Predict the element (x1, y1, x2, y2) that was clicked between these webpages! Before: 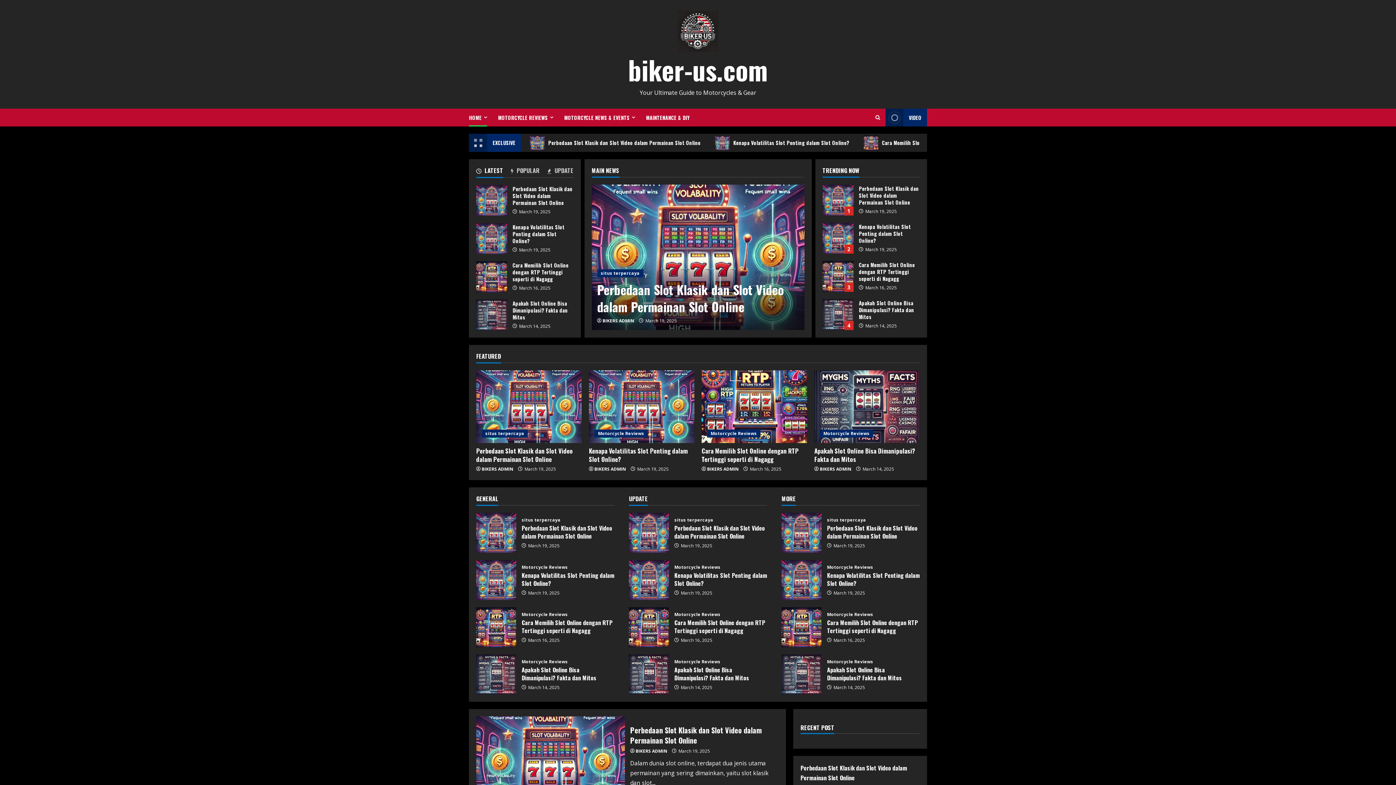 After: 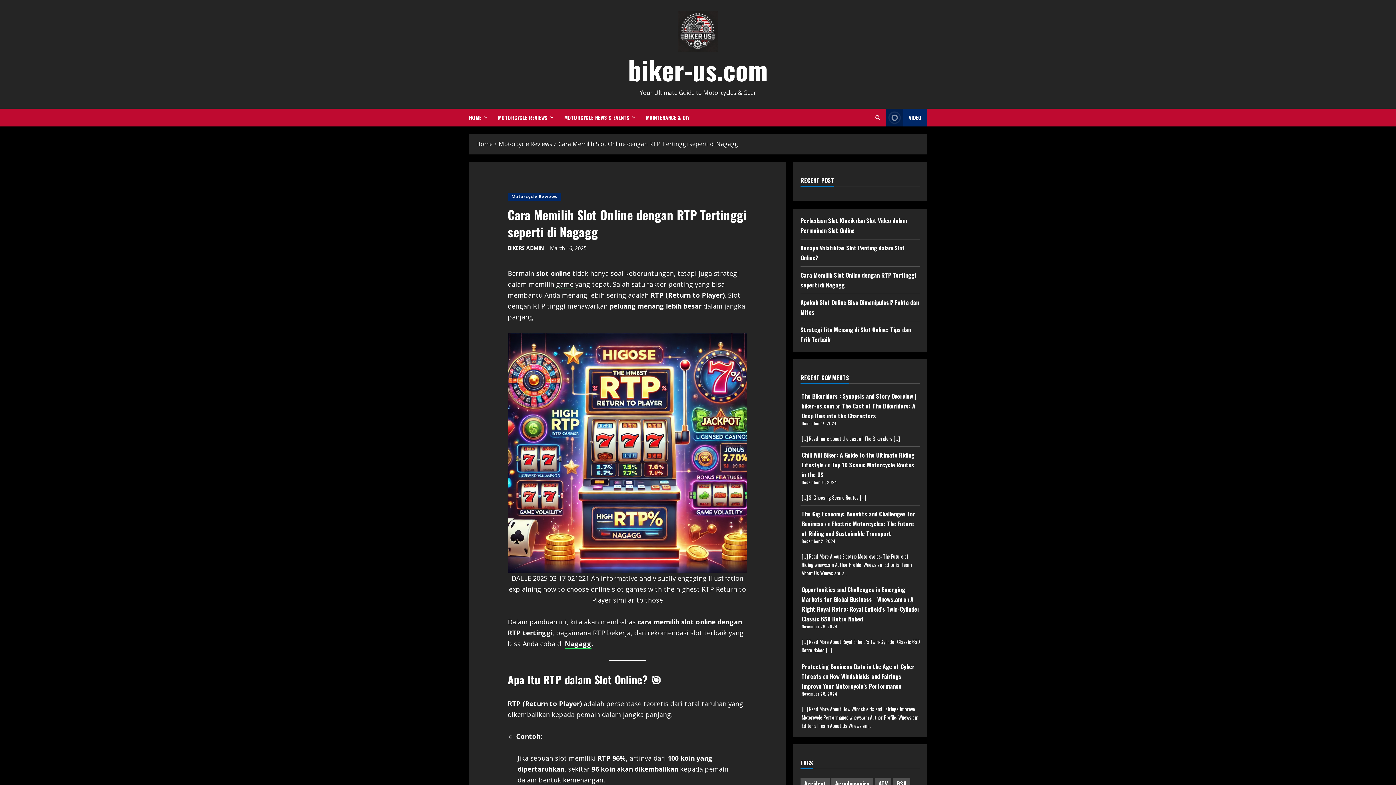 Action: label: Cara Memilih Slot Online dengan RTP Tertinggi seperti di Nagagg bbox: (674, 618, 765, 635)